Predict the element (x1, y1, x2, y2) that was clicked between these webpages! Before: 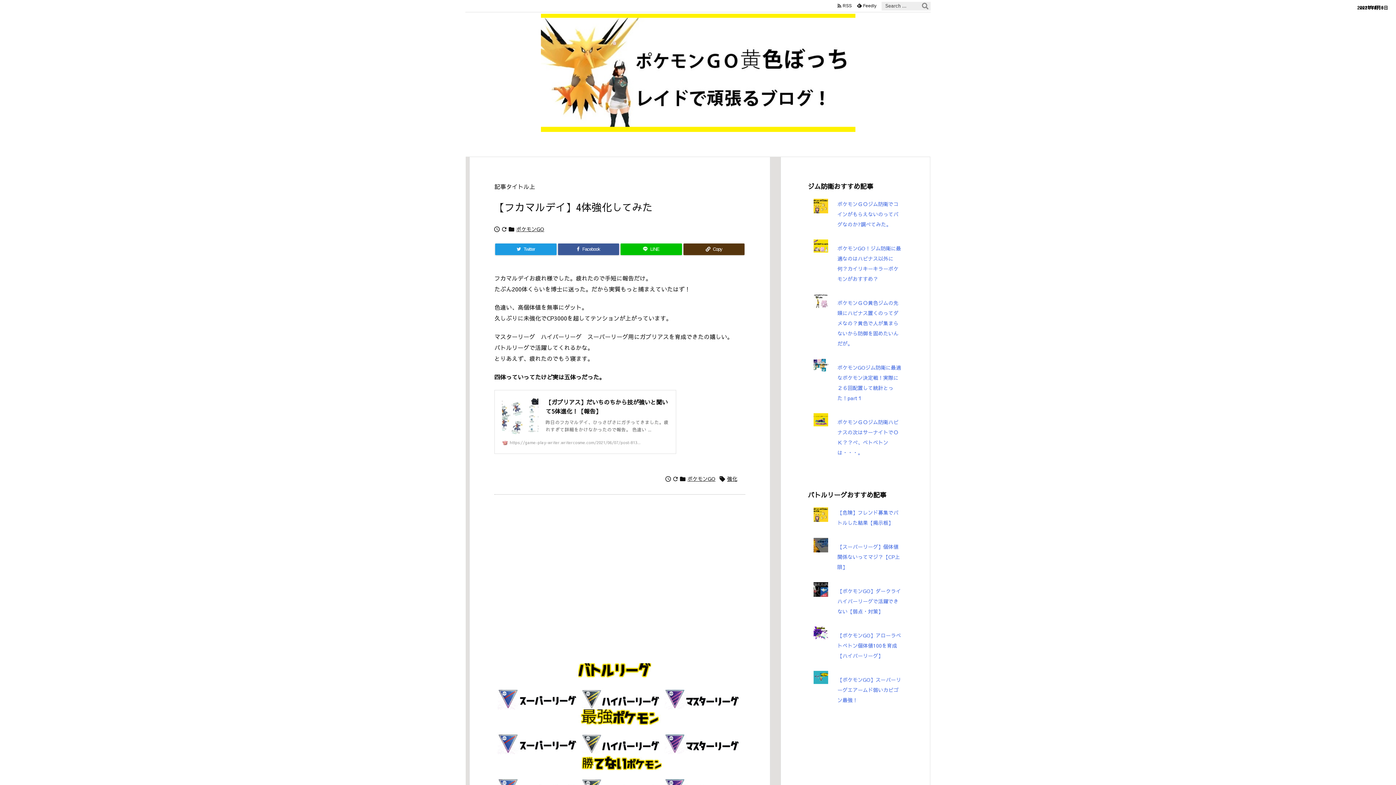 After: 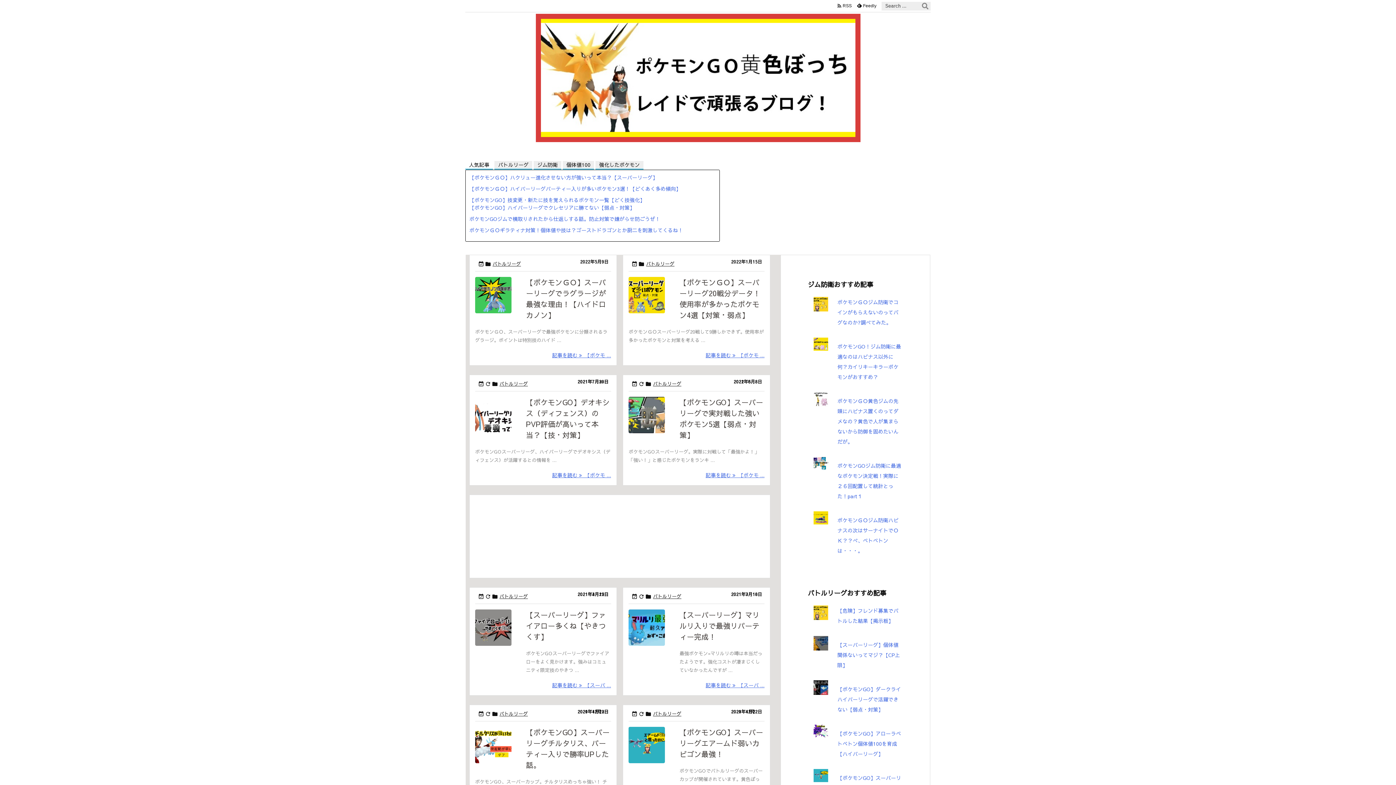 Action: bbox: (494, 736, 578, 743)